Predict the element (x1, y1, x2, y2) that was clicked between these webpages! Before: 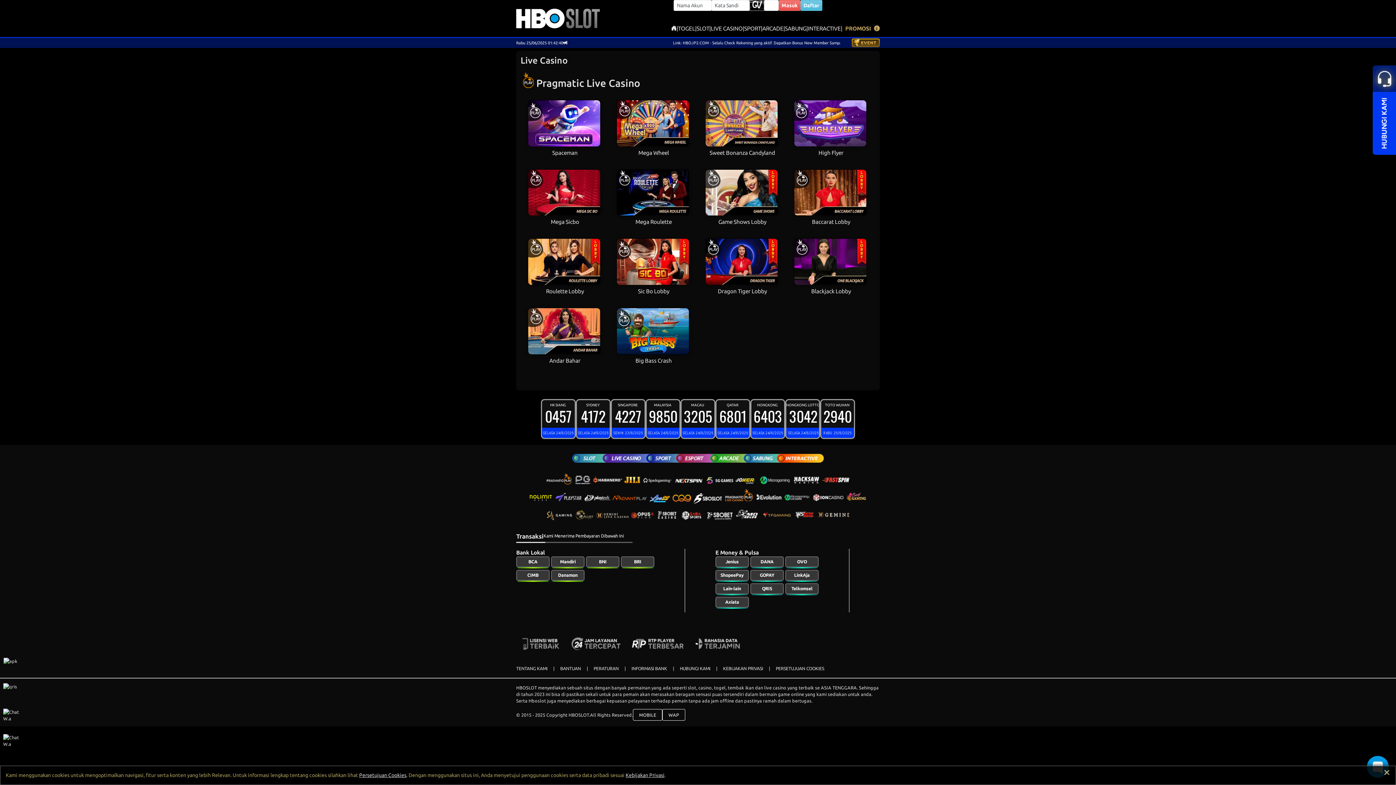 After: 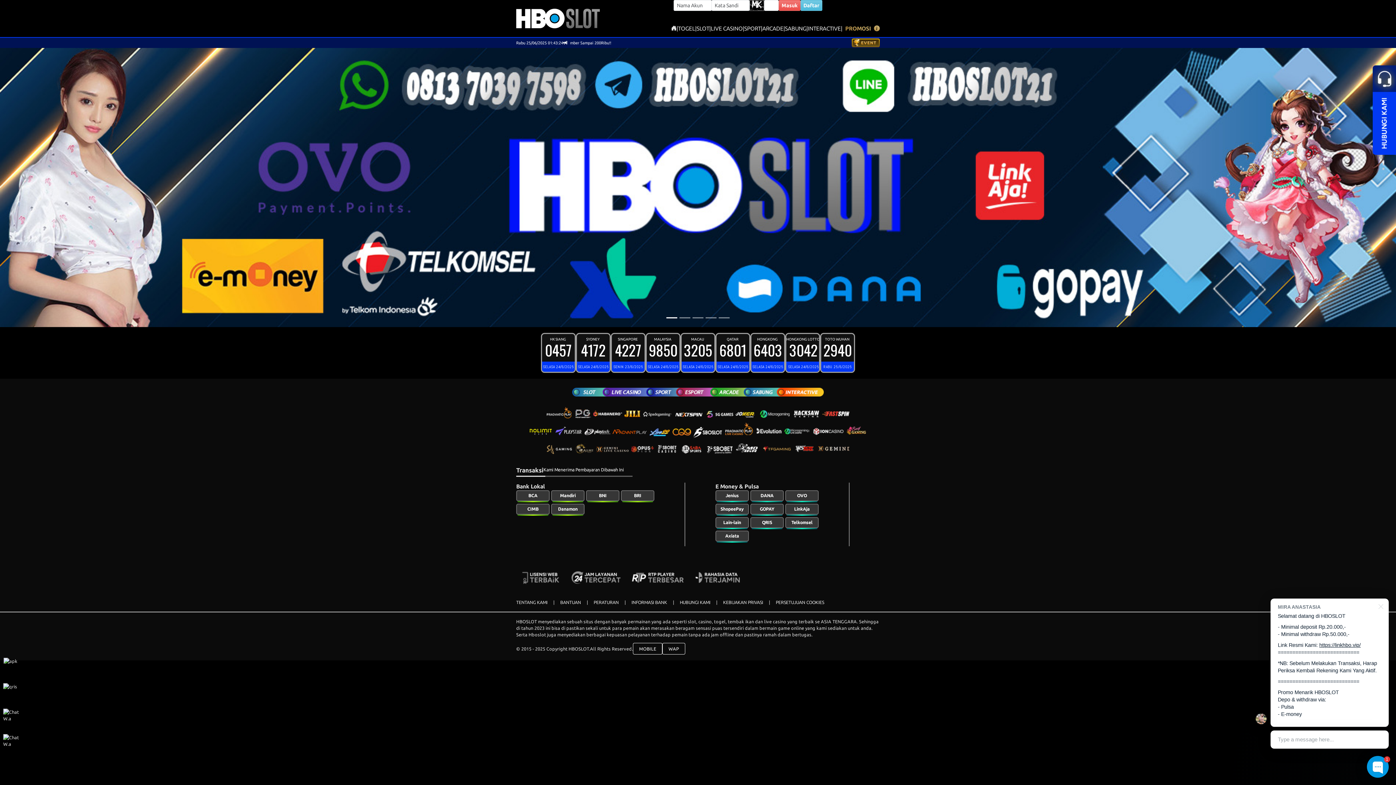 Action: bbox: (671, 25, 676, 31)